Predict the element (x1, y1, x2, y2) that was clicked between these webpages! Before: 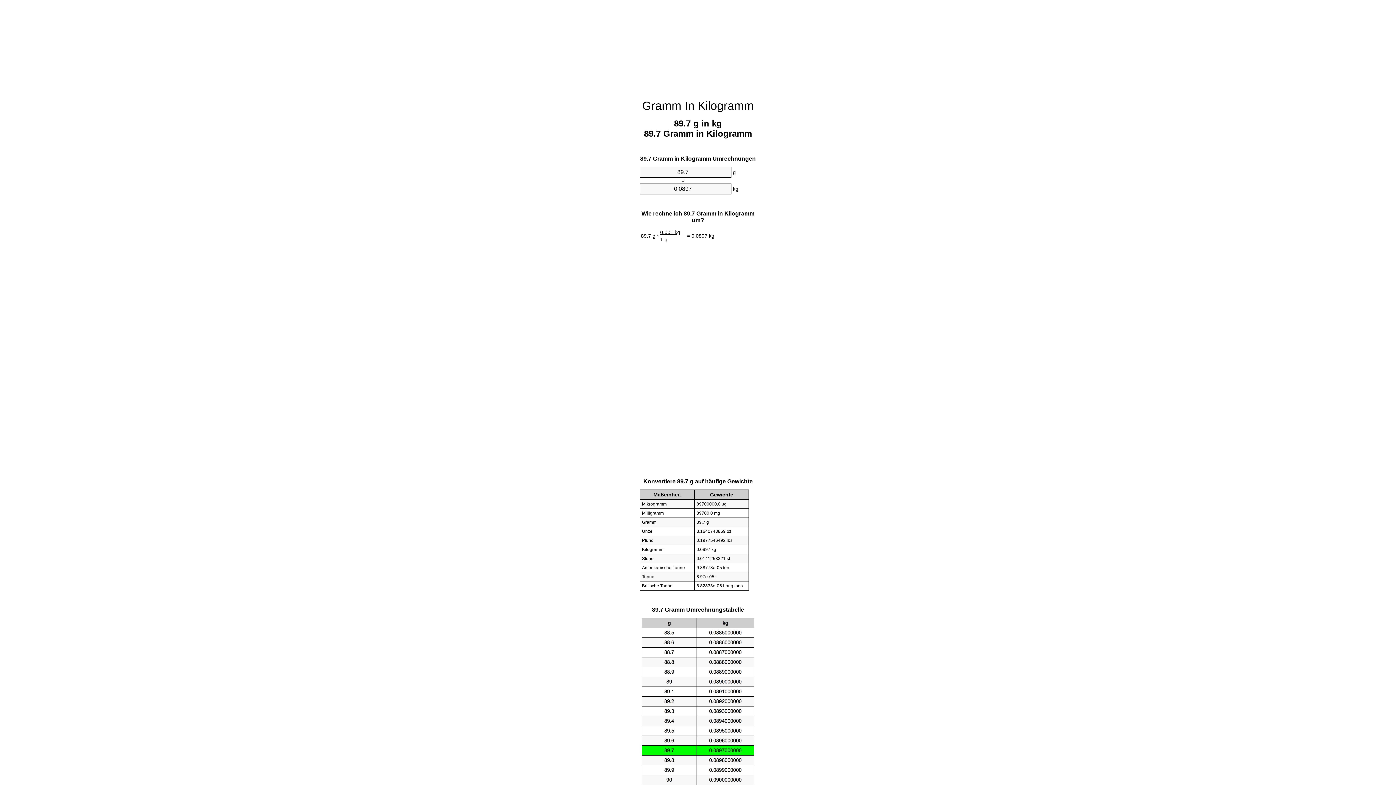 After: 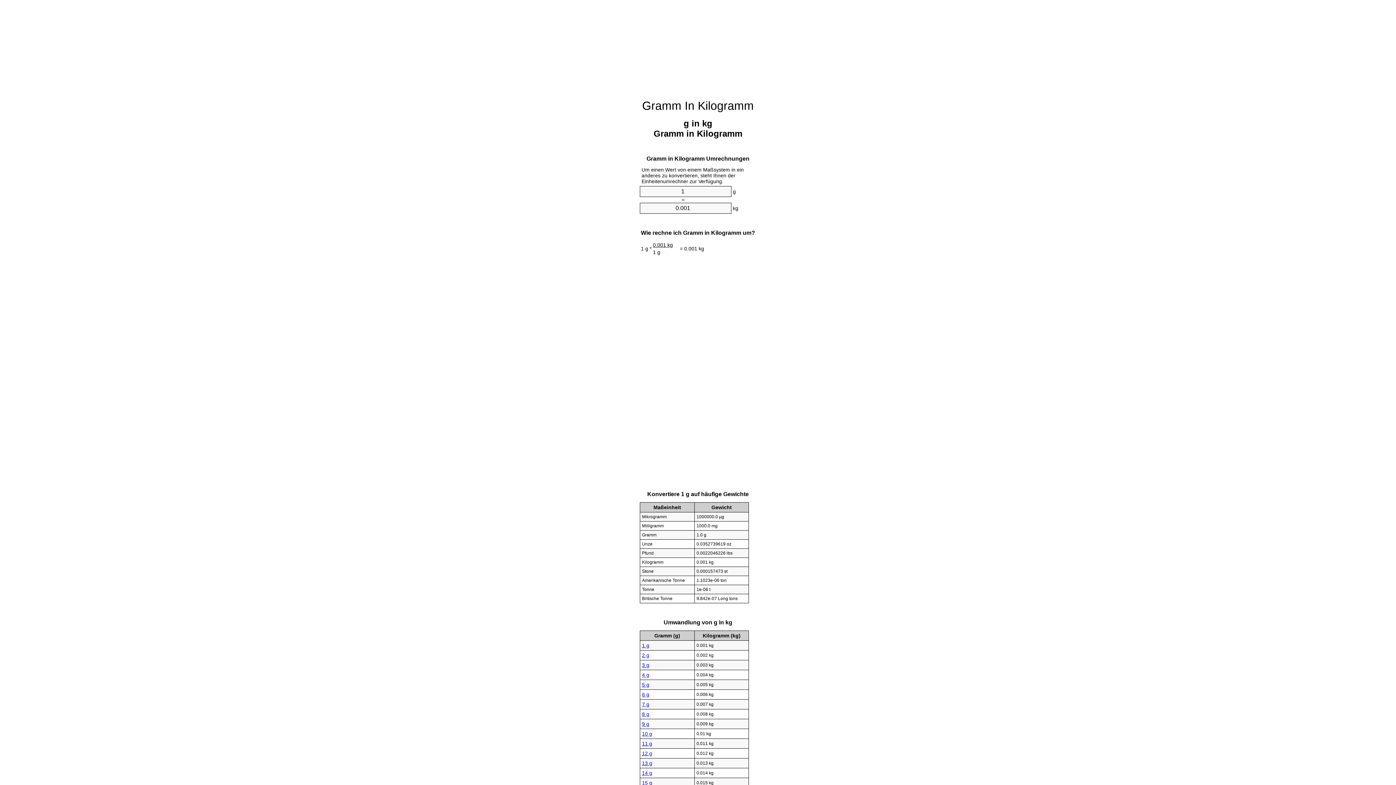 Action: bbox: (642, 99, 754, 112) label: Gramm In Kilogramm